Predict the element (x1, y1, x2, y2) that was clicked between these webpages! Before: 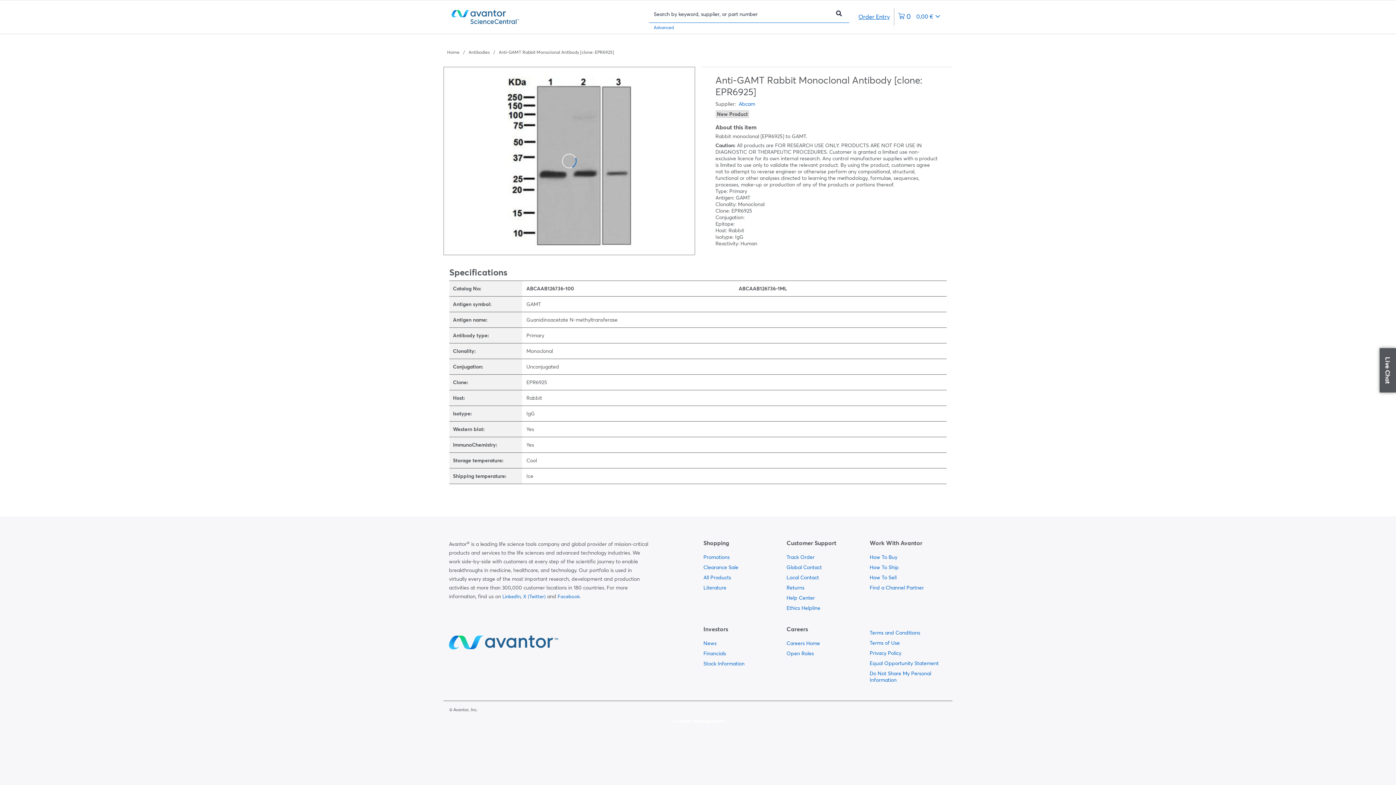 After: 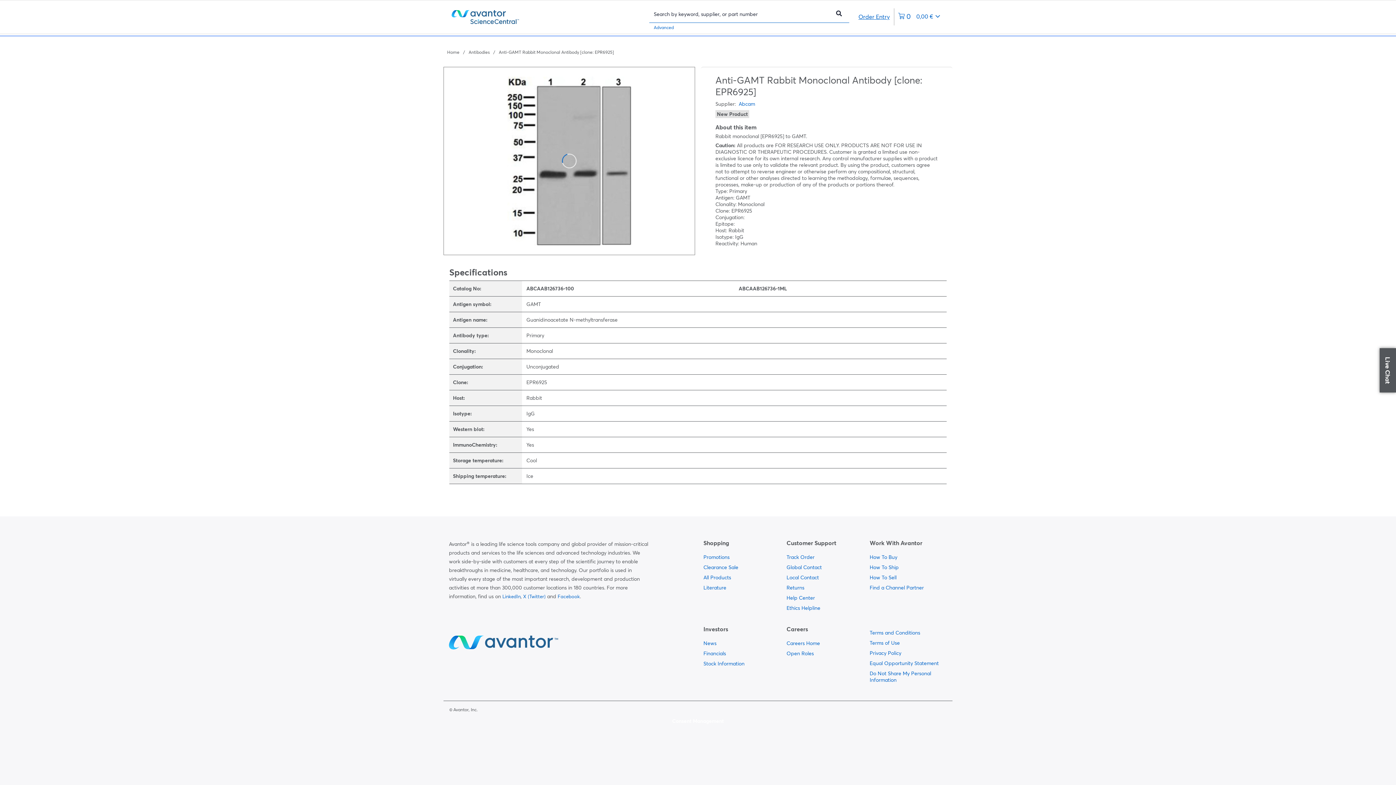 Action: bbox: (894, 8, 944, 25) label: 0 items currently in your cart